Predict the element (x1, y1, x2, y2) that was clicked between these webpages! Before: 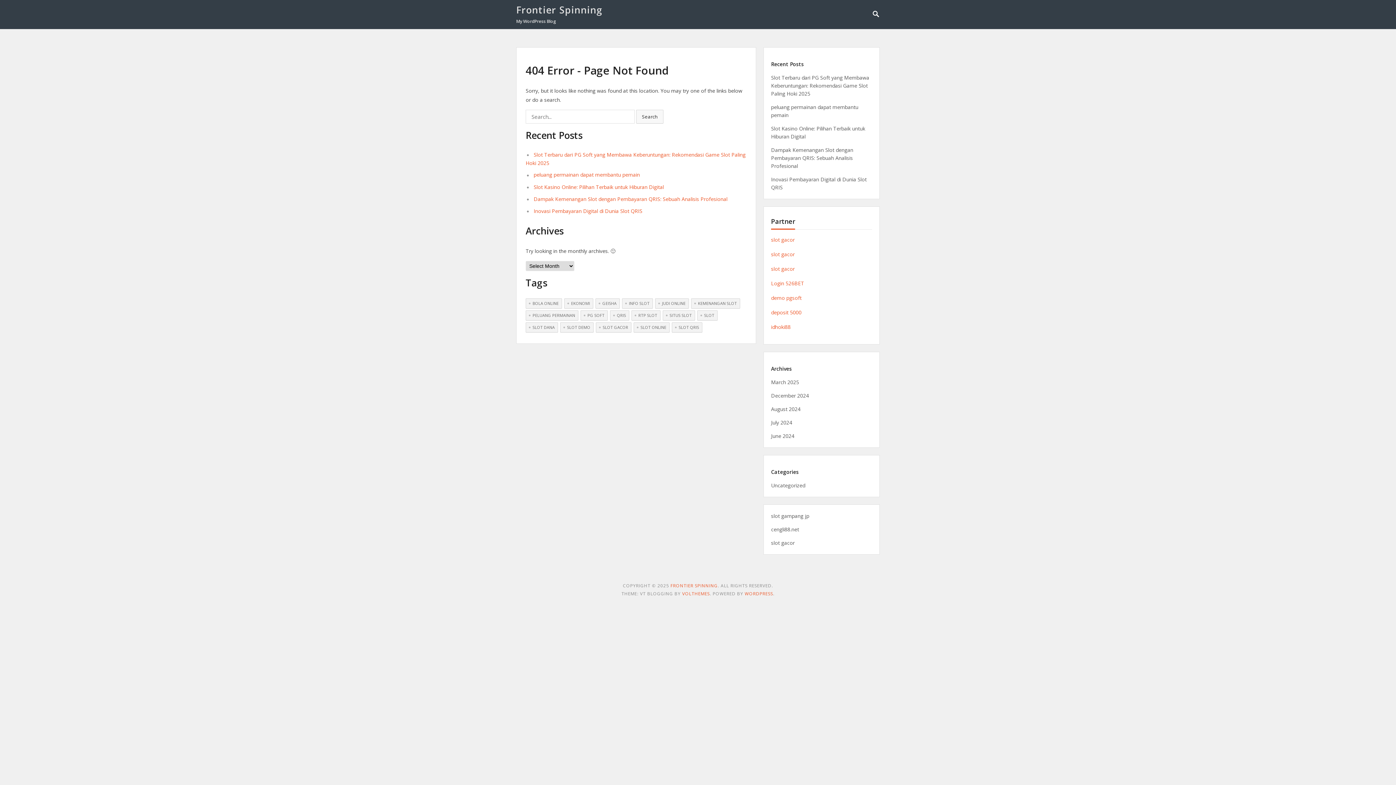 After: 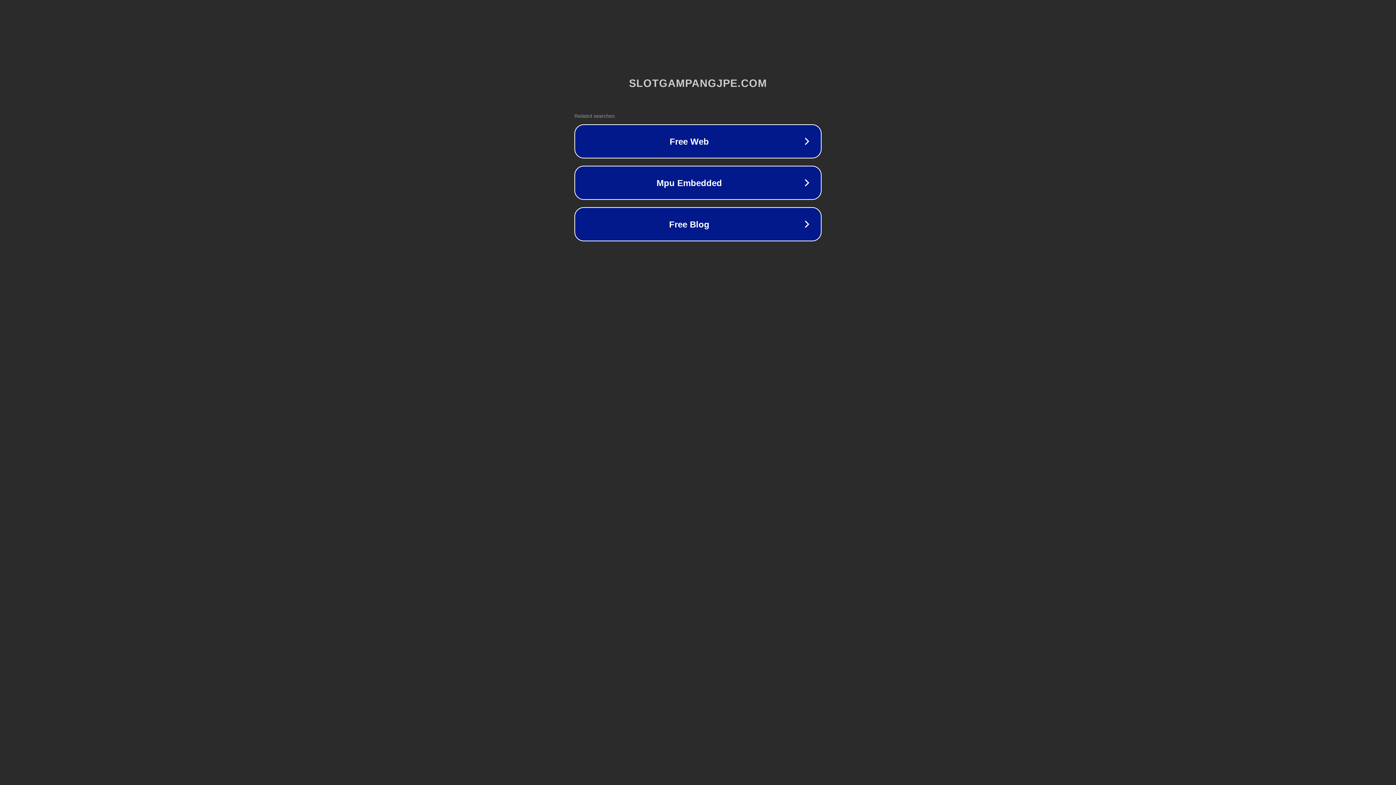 Action: label: slot gampang jp bbox: (771, 512, 809, 519)